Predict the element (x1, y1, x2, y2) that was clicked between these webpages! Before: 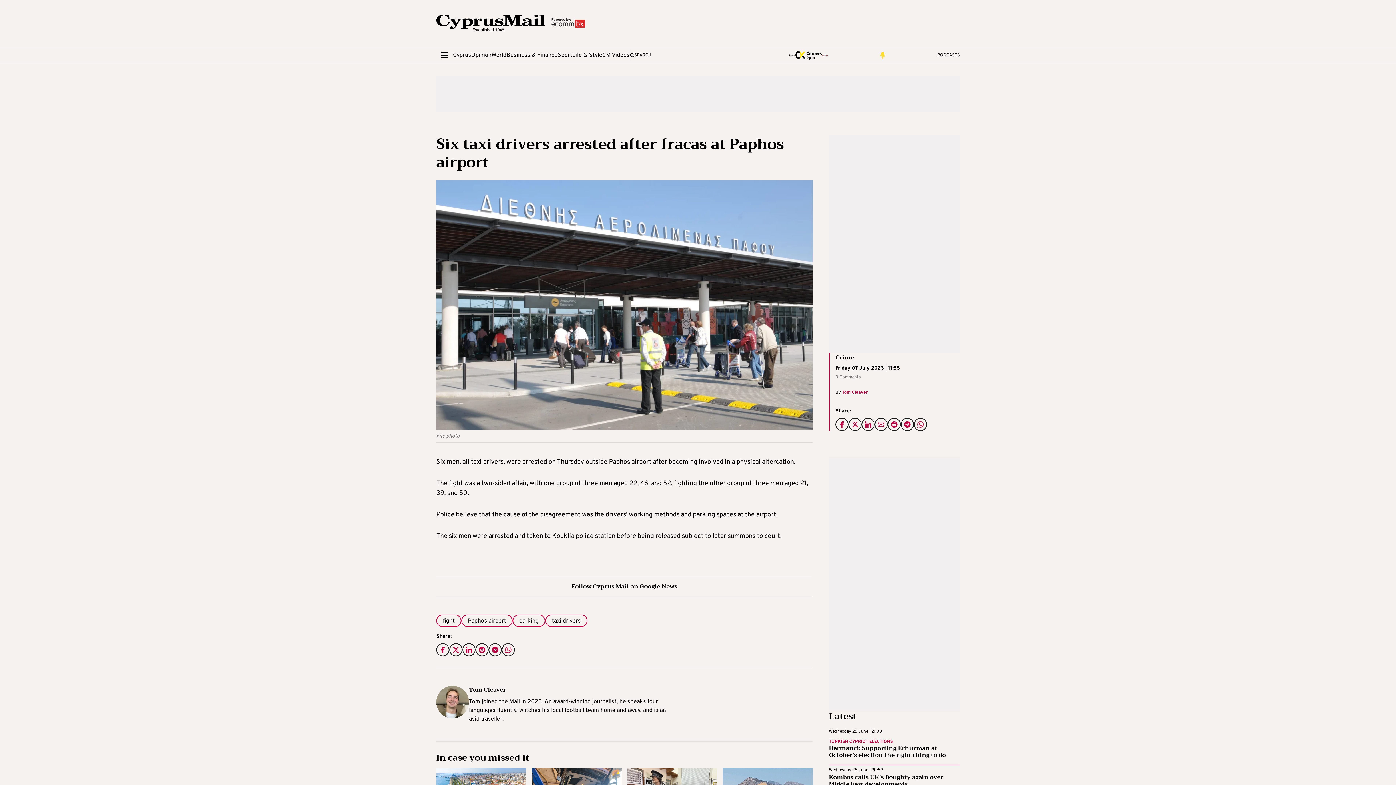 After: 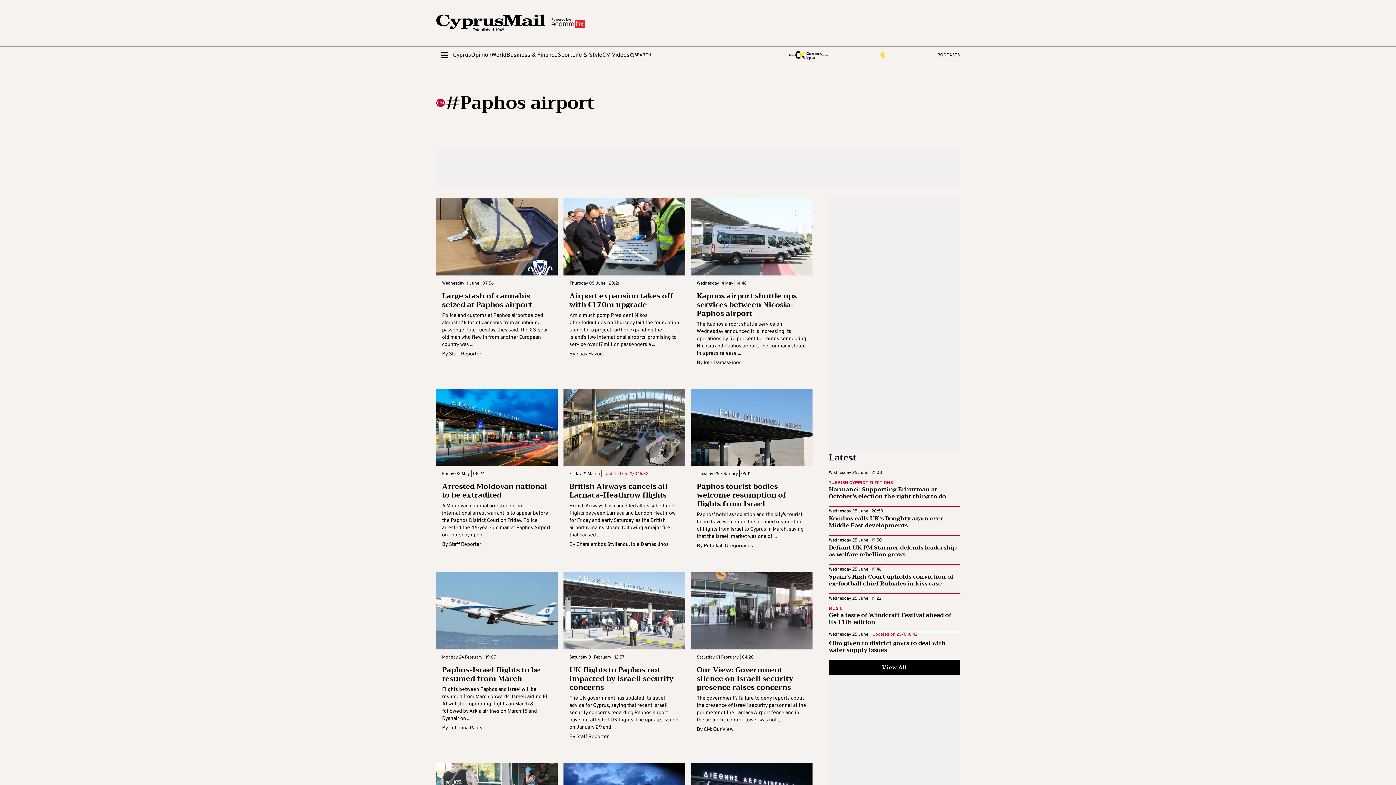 Action: label: Paphos airport bbox: (461, 614, 512, 627)